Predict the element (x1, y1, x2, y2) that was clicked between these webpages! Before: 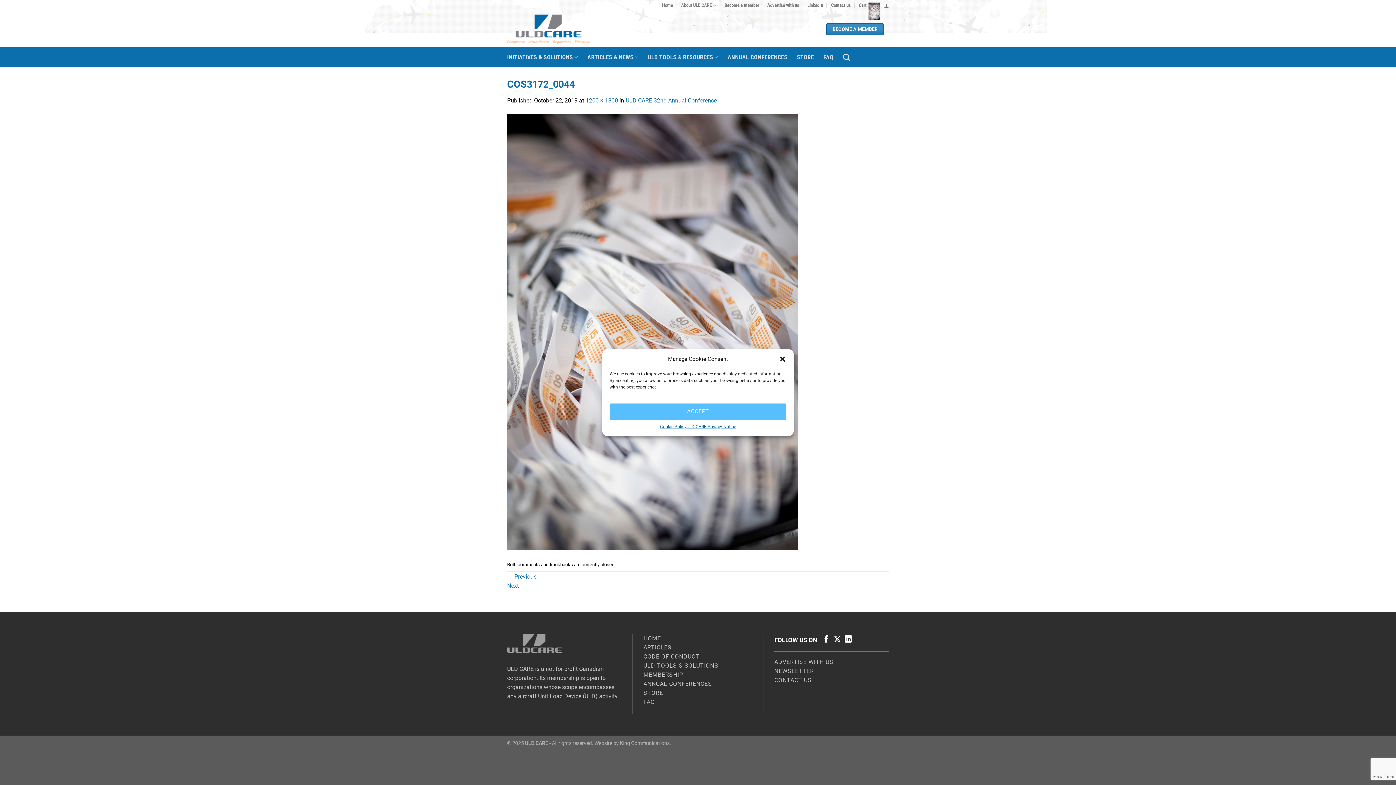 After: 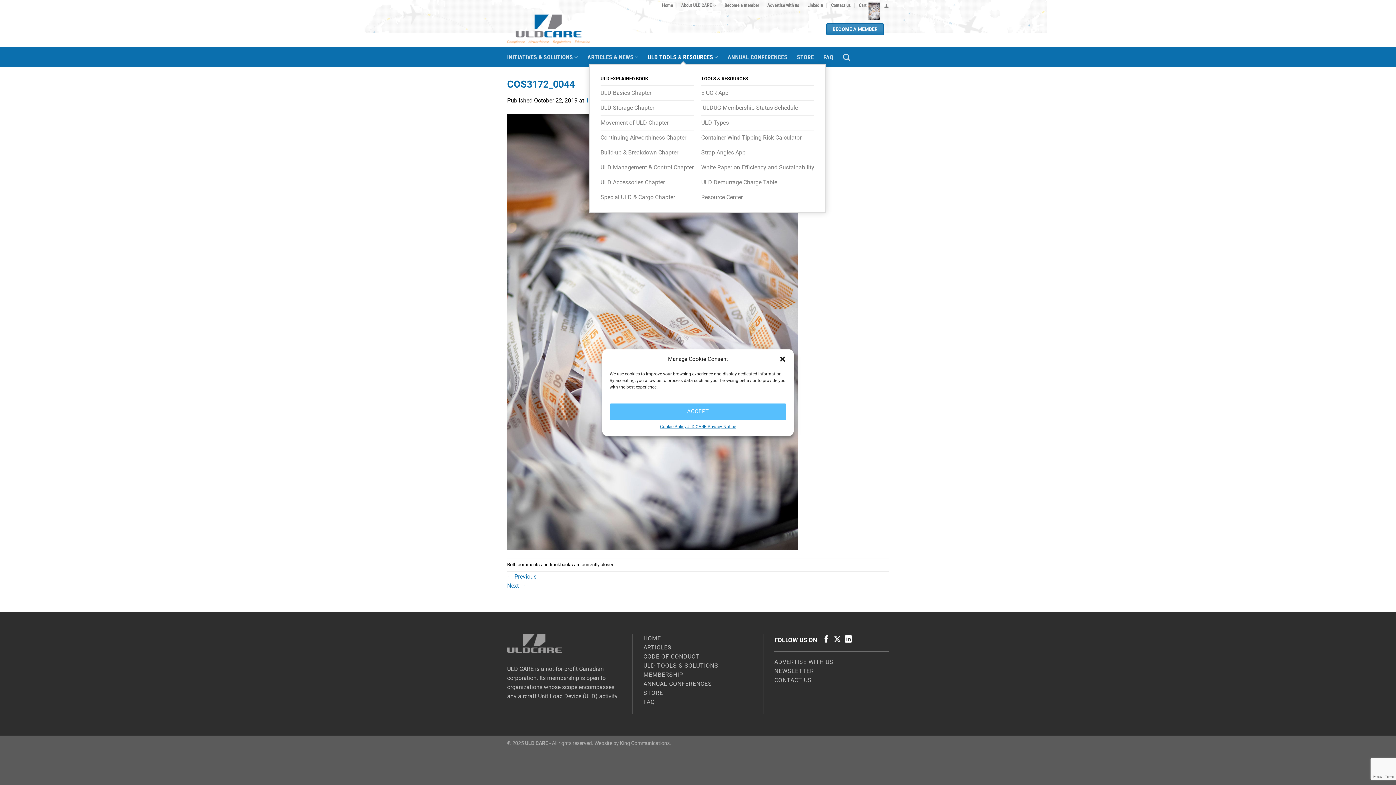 Action: bbox: (648, 50, 718, 64) label: ULD TOOLS & RESOURCES